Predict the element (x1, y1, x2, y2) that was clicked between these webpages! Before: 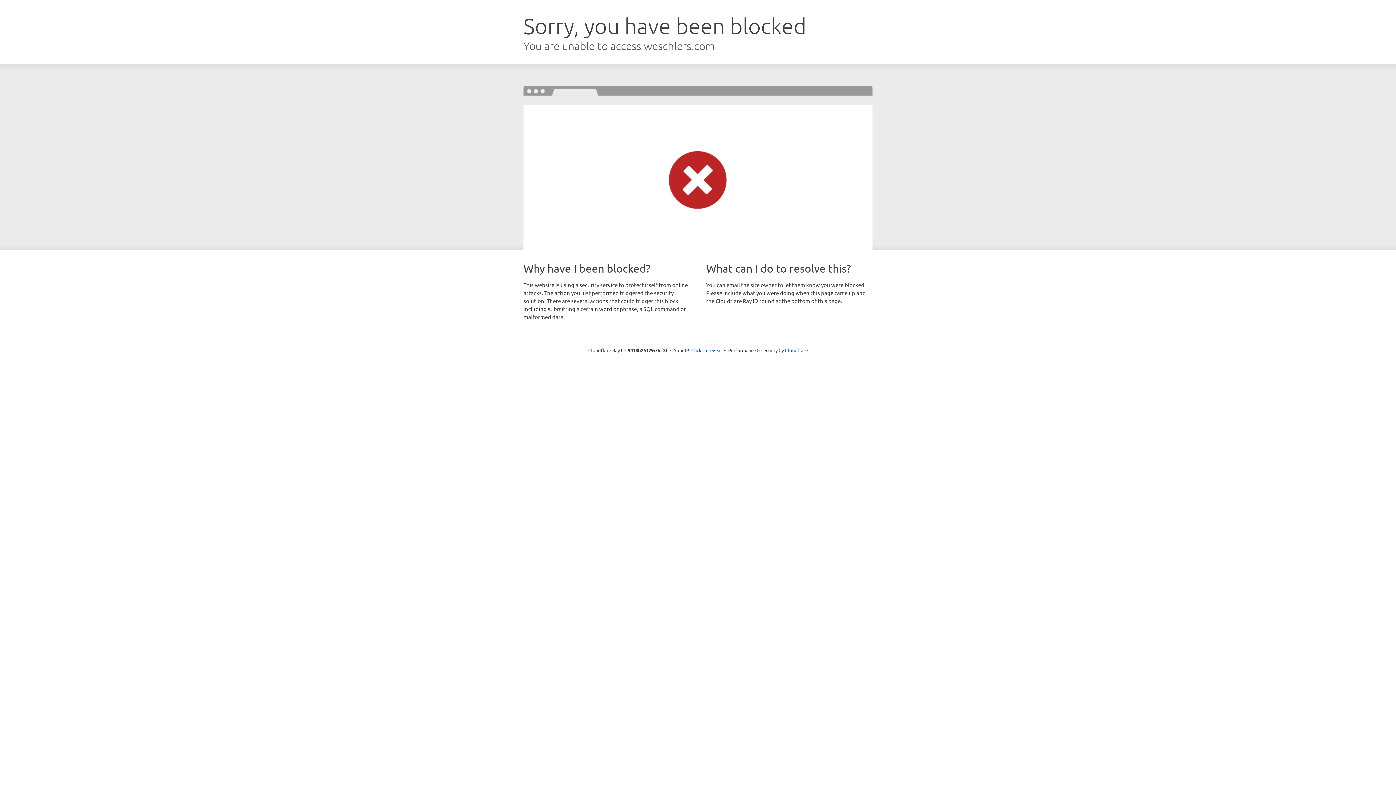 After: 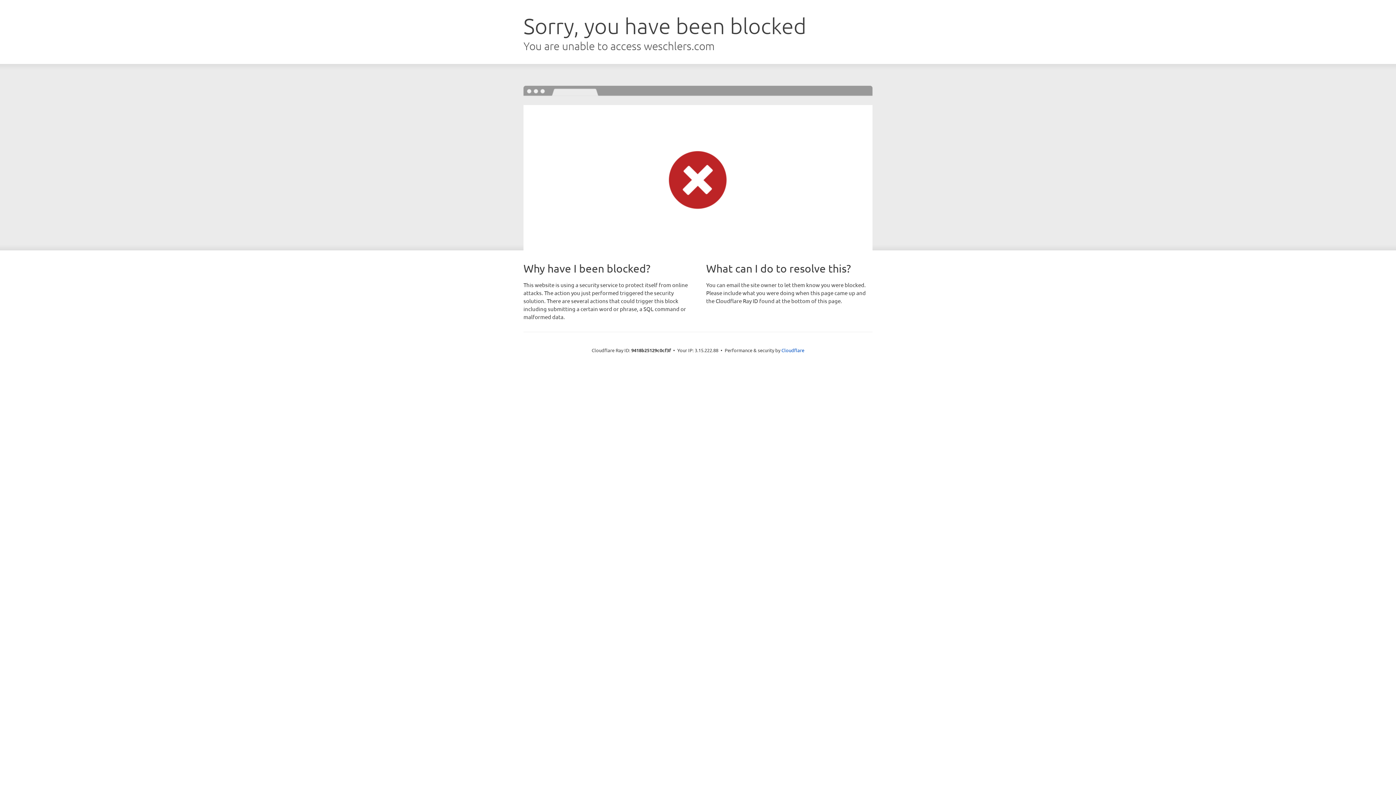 Action: label: Click to reveal bbox: (691, 346, 722, 353)